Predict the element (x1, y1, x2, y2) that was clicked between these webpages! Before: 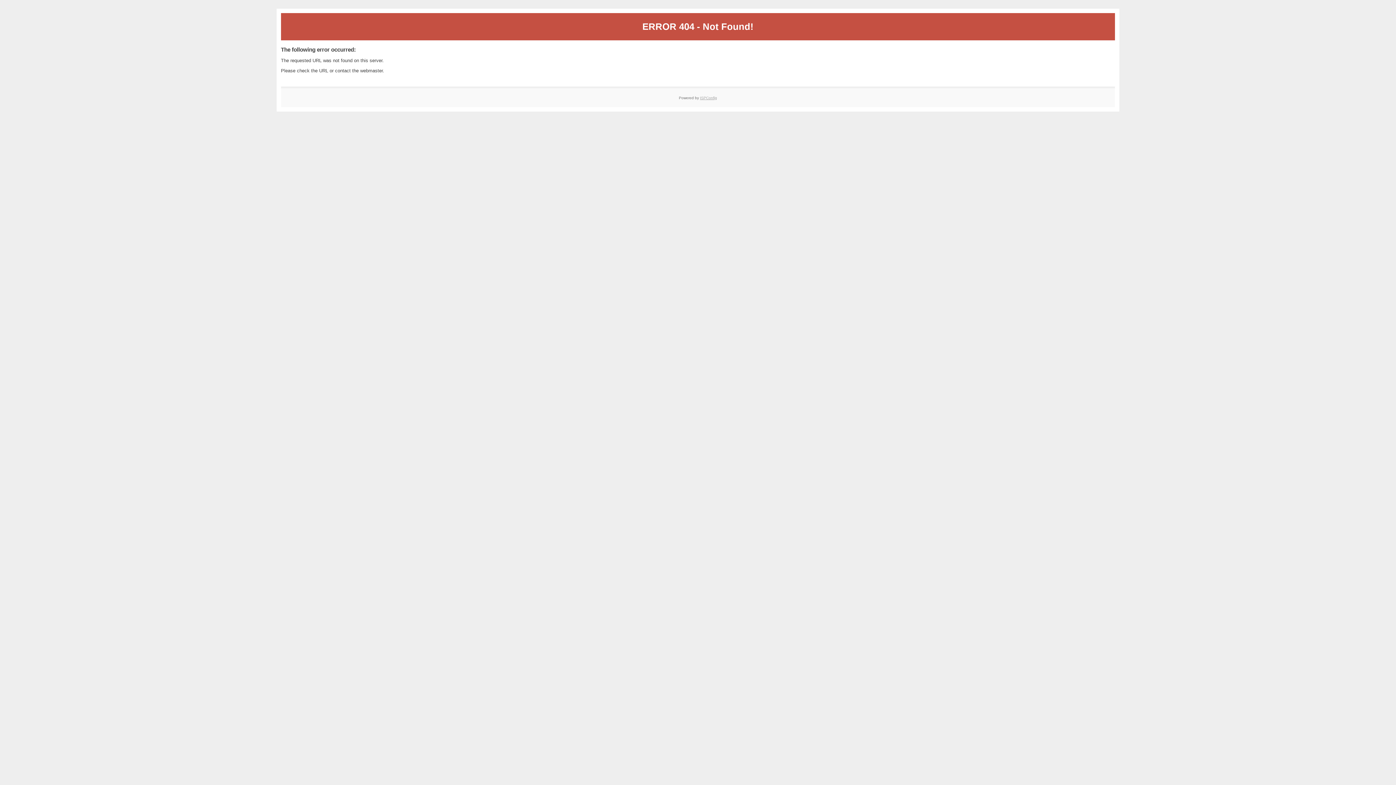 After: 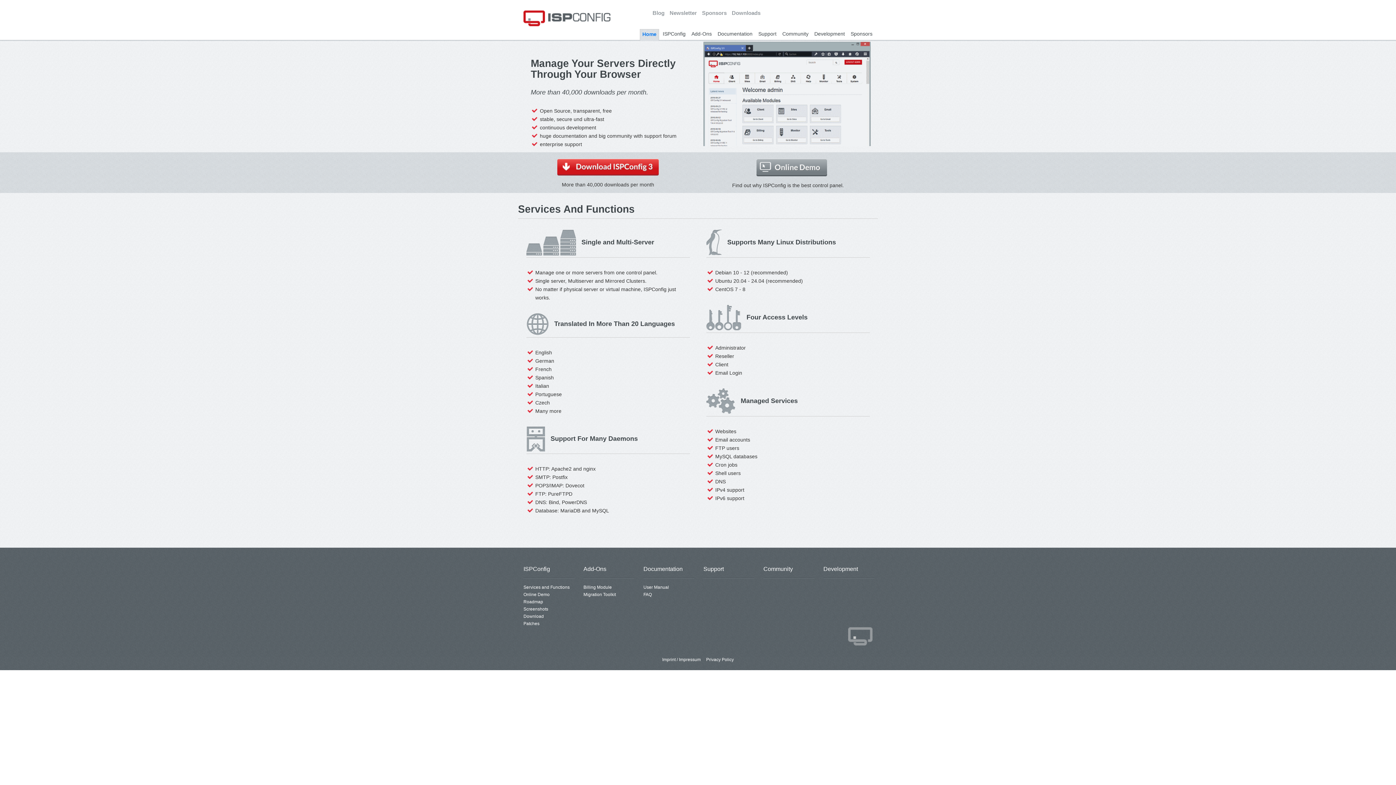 Action: label: ISPConfig bbox: (700, 95, 717, 99)